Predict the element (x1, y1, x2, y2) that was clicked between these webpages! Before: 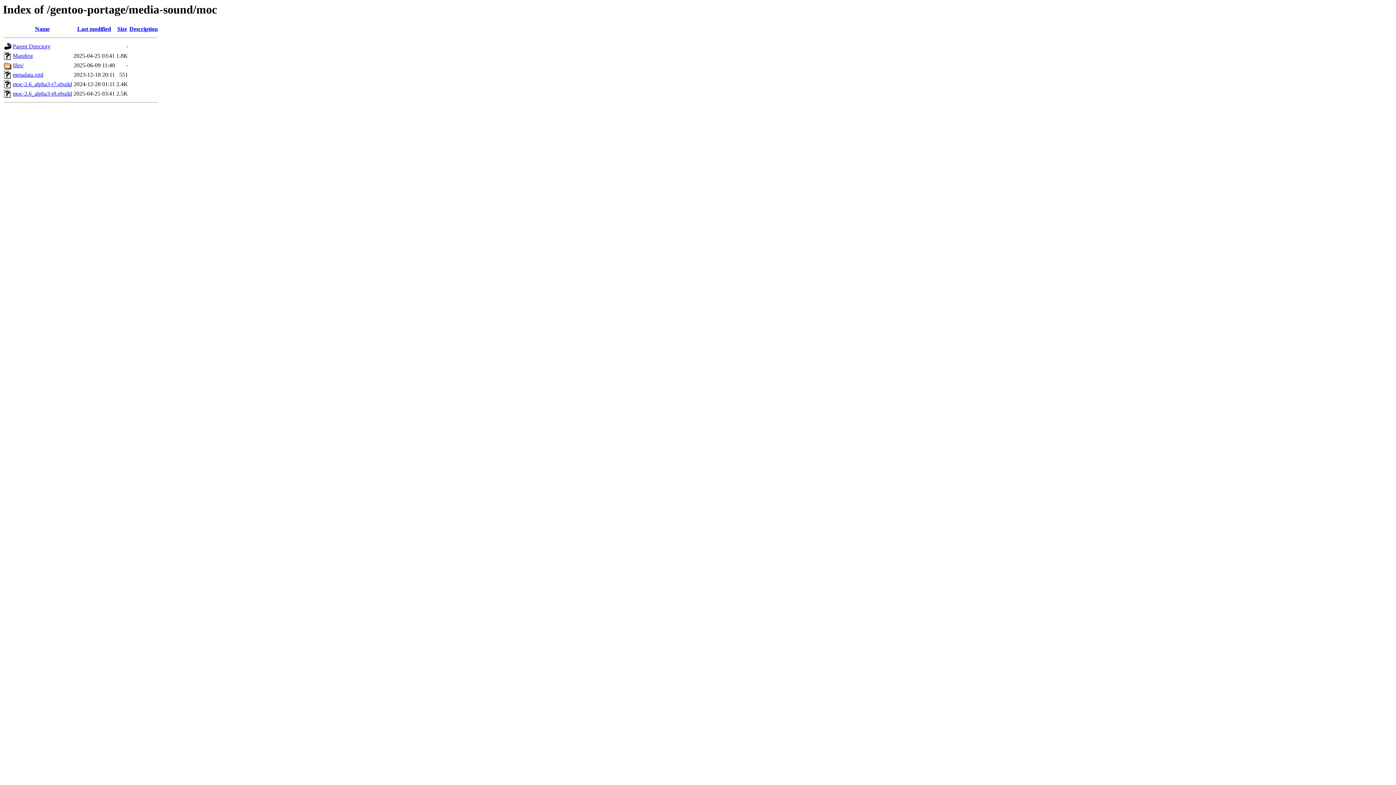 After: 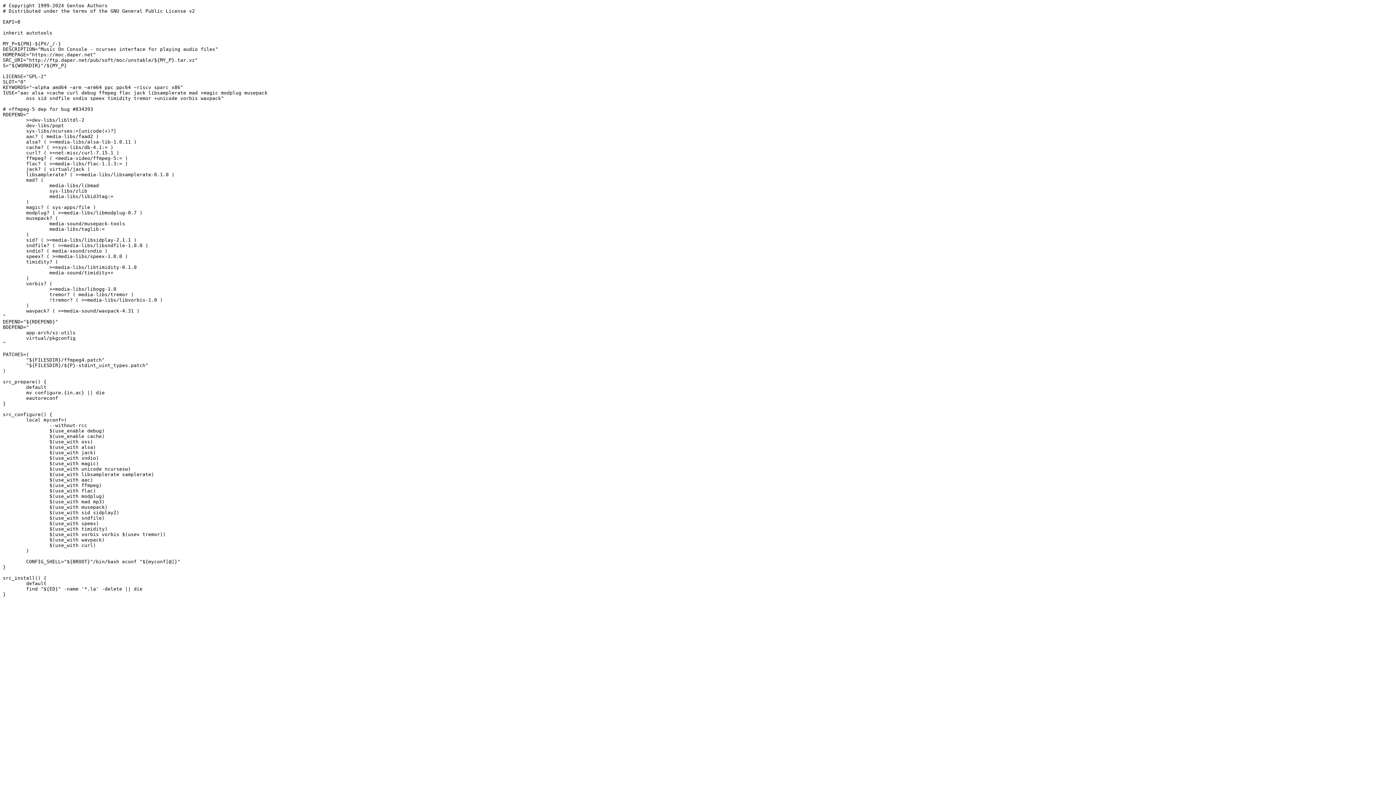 Action: label: moc-2.6_alpha3-r7.ebuild bbox: (12, 81, 72, 87)